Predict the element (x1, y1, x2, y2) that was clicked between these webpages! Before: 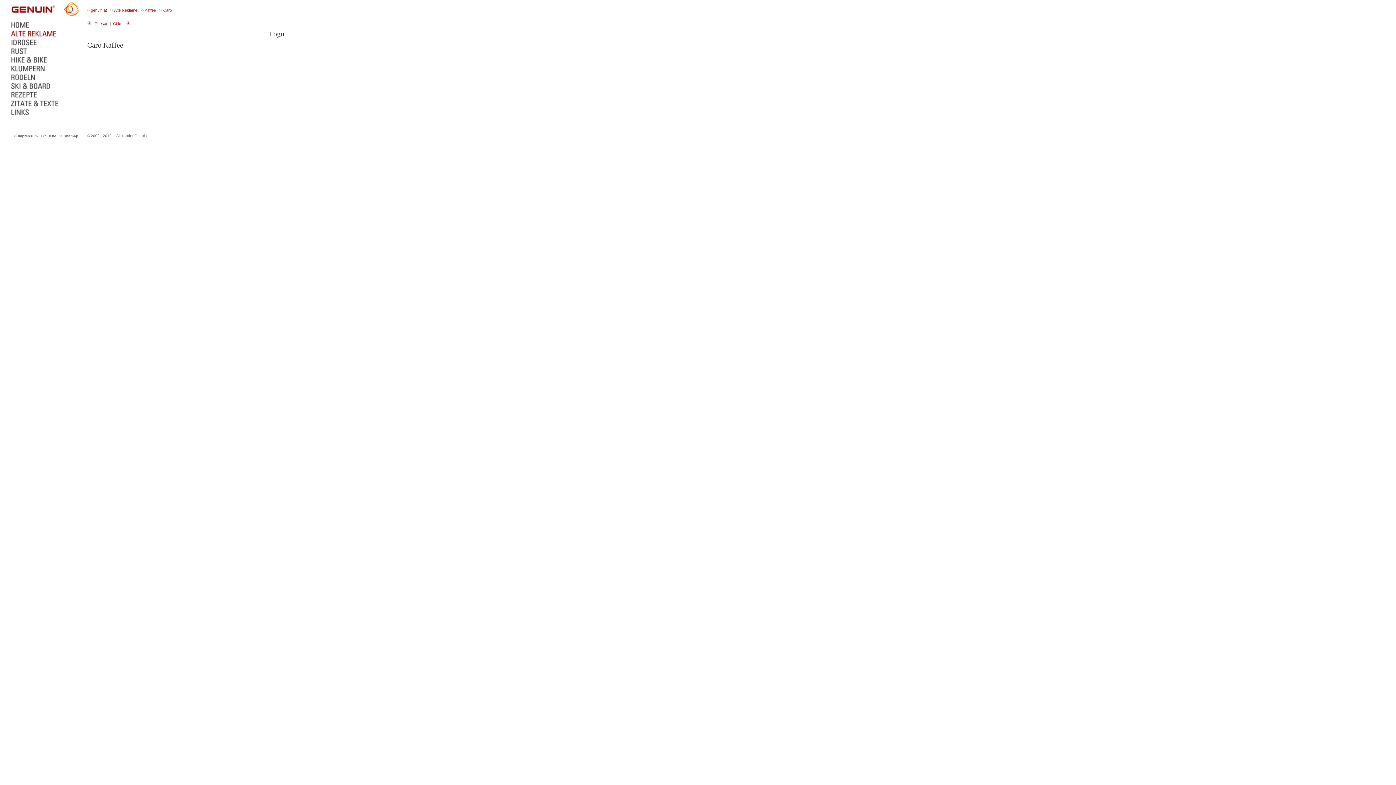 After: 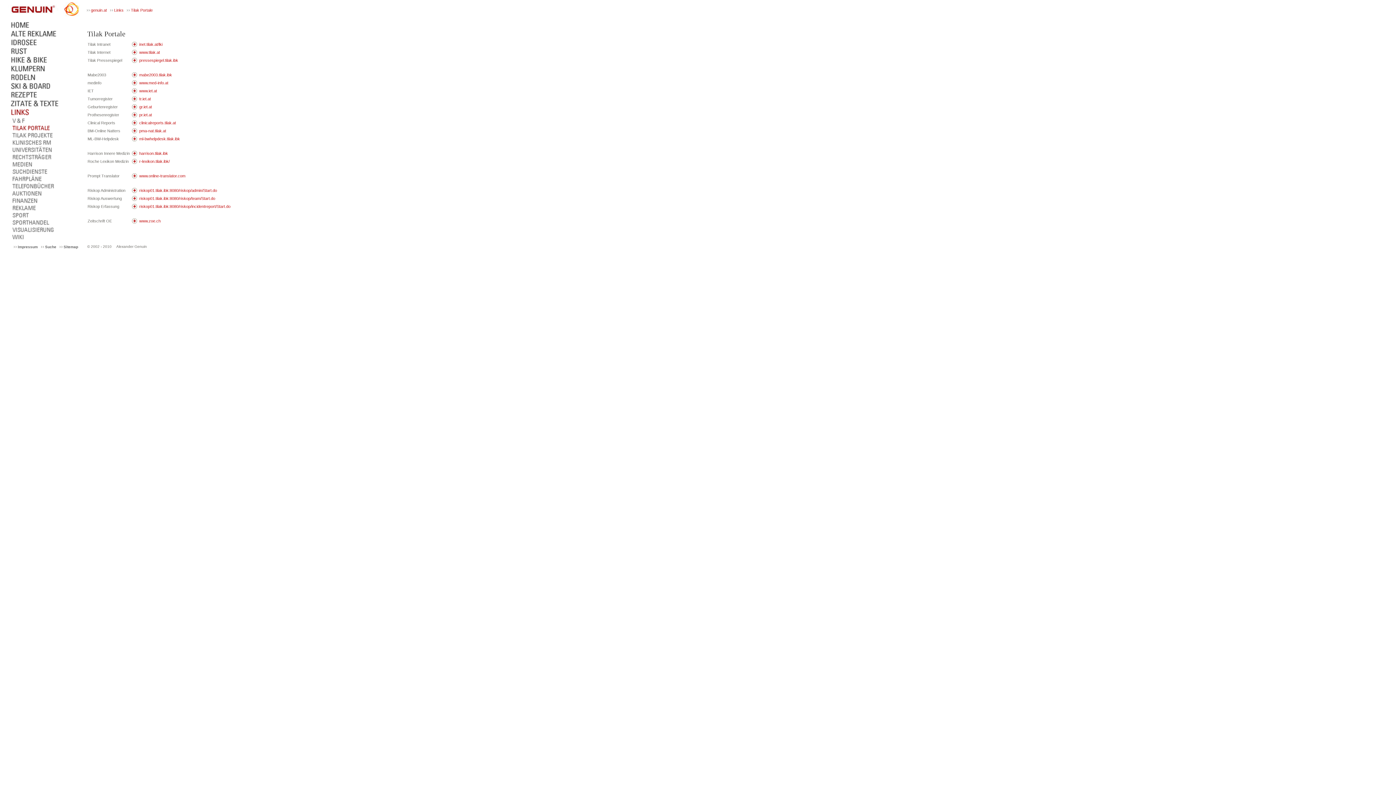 Action: bbox: (8, 113, 30, 117)